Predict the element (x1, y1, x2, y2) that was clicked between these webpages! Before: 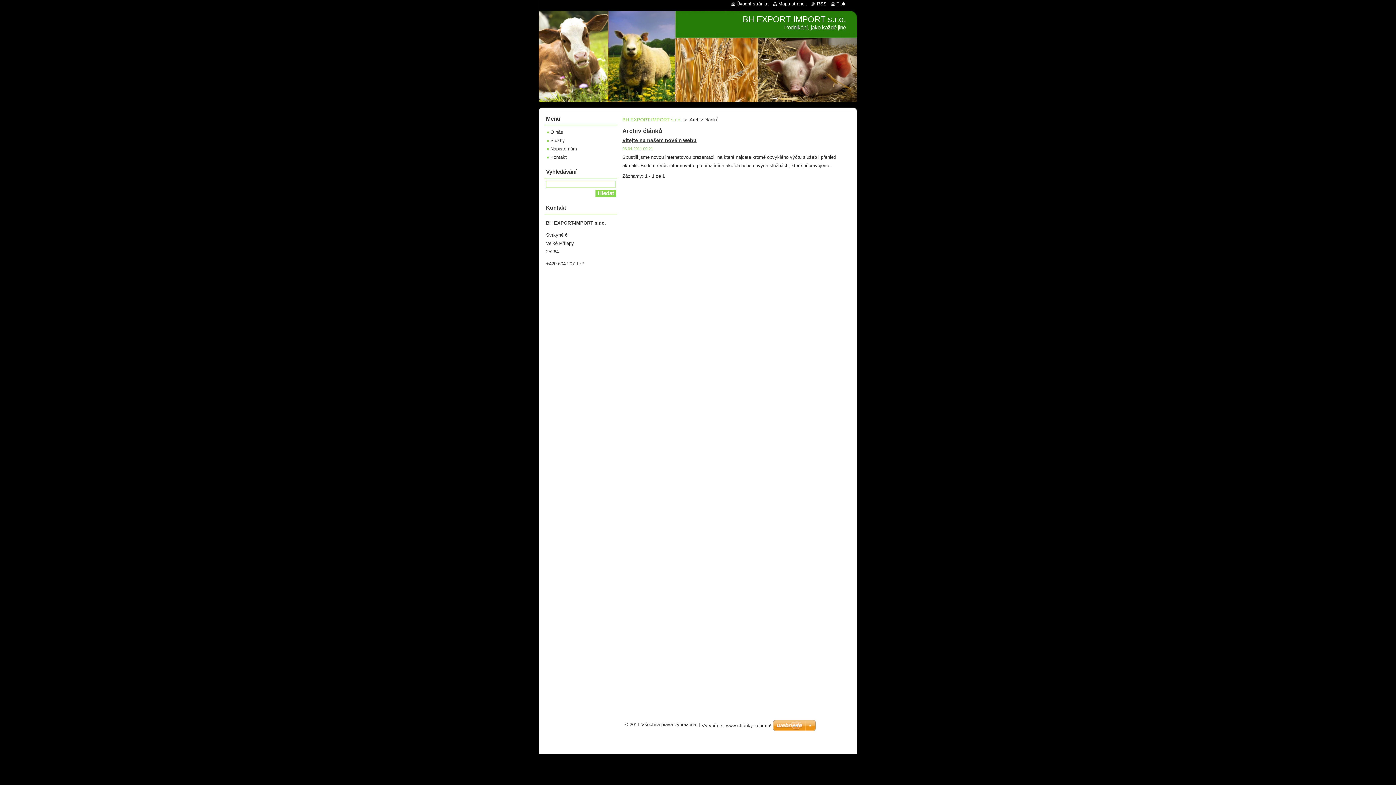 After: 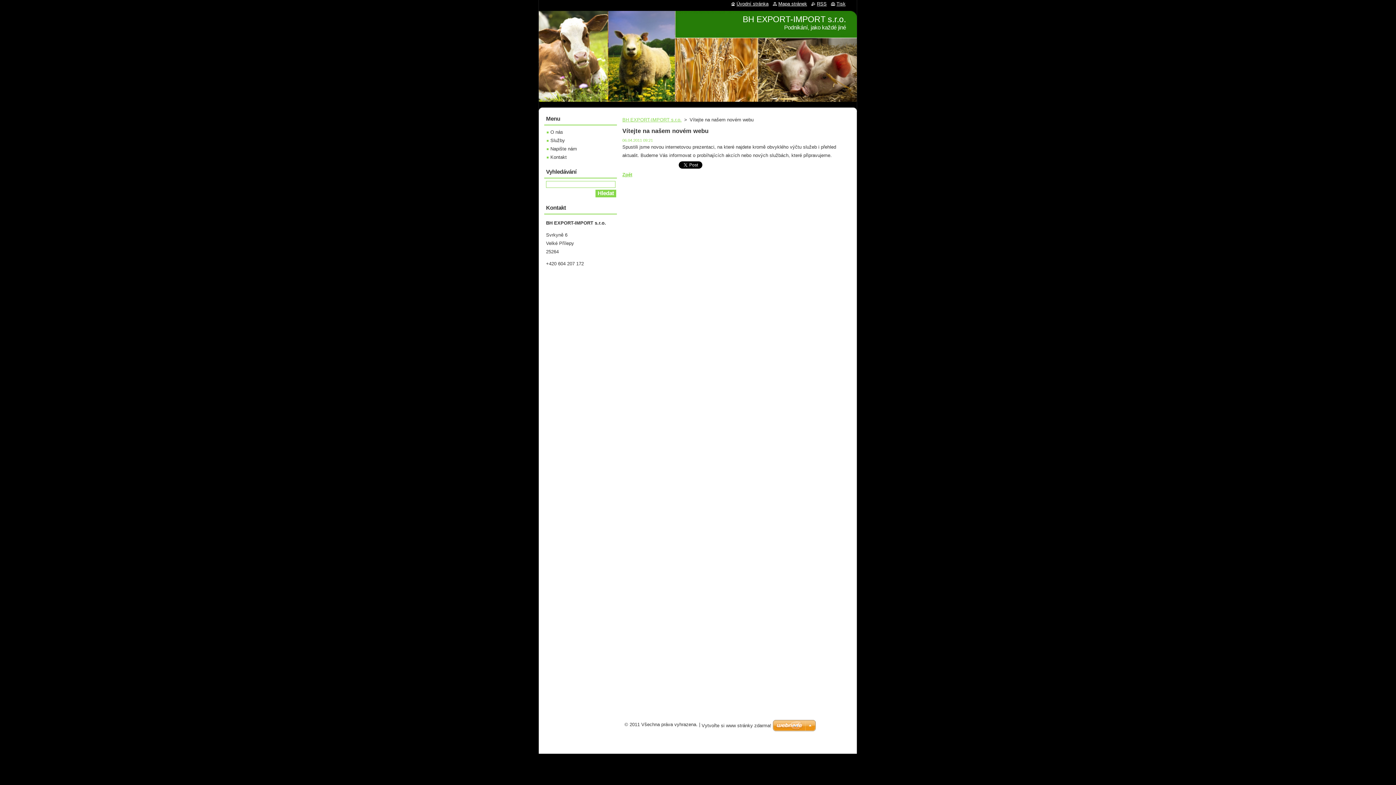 Action: label: Vítejte na našem novém webu bbox: (622, 137, 696, 143)